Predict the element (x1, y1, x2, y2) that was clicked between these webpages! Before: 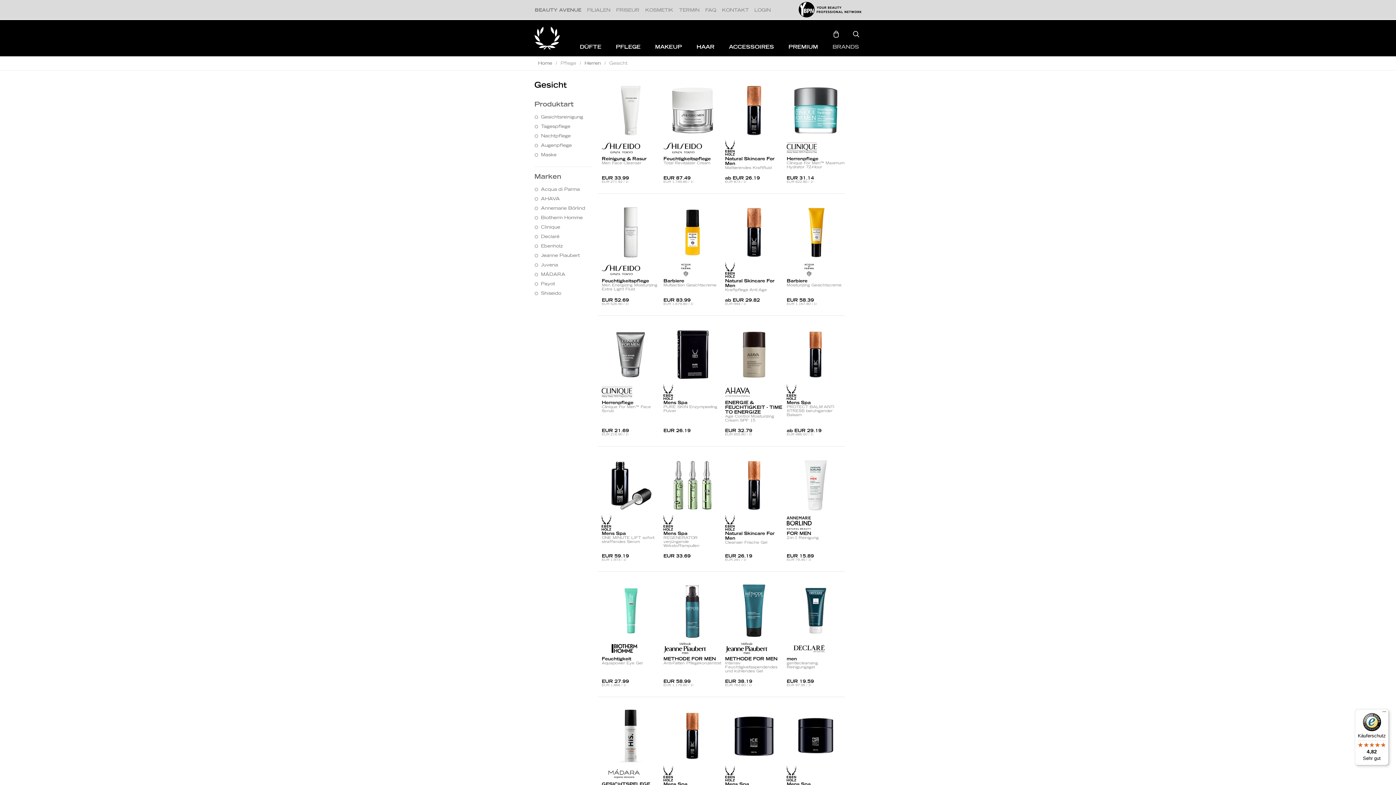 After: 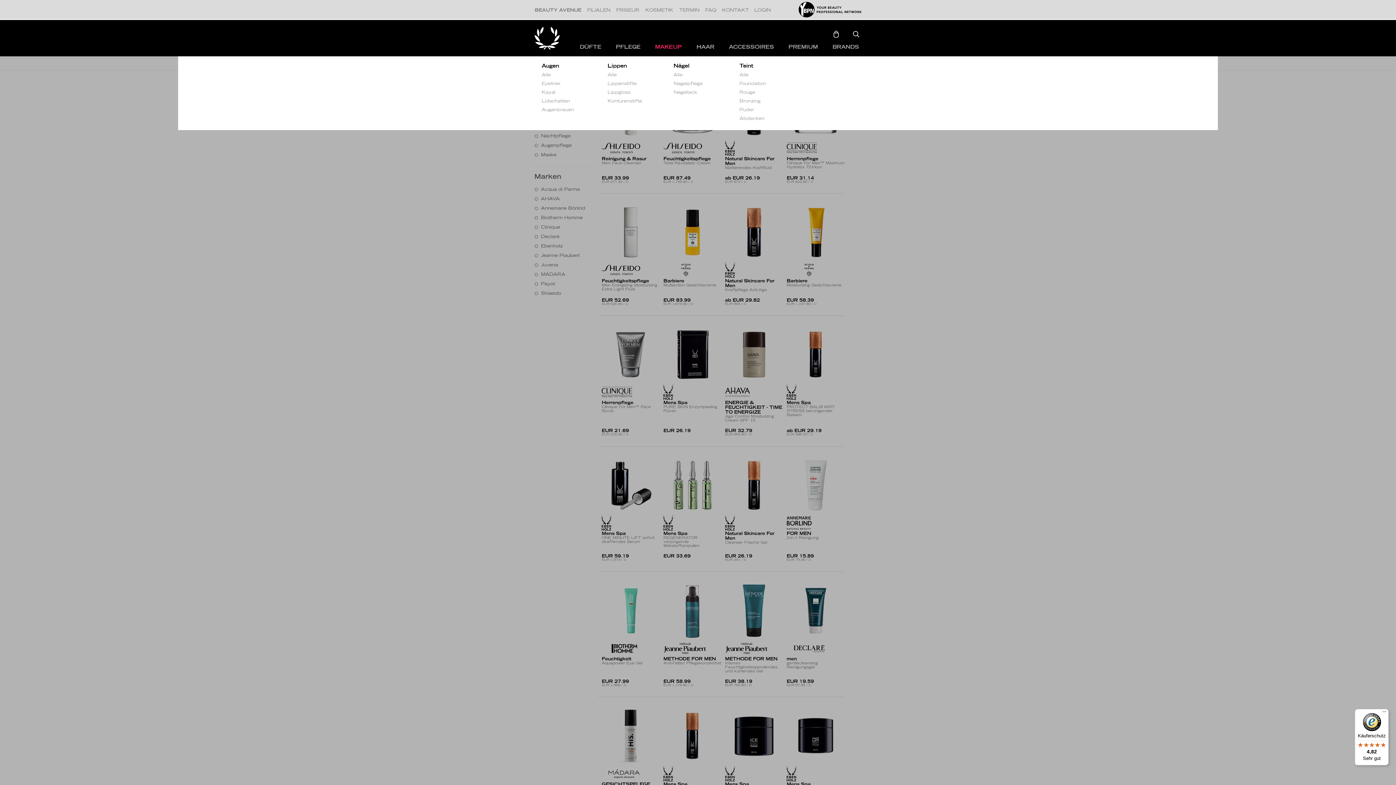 Action: label: MAKEUP bbox: (648, 41, 689, 53)